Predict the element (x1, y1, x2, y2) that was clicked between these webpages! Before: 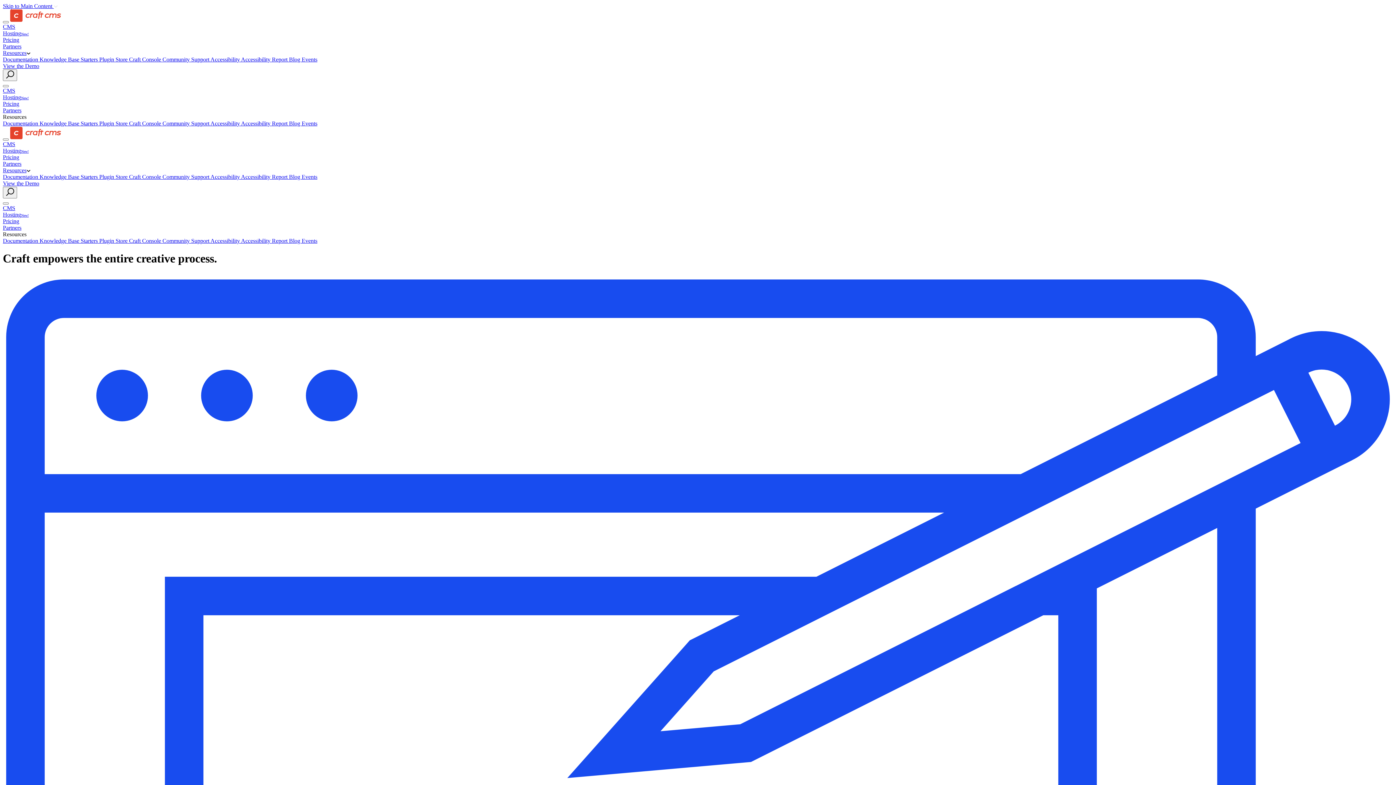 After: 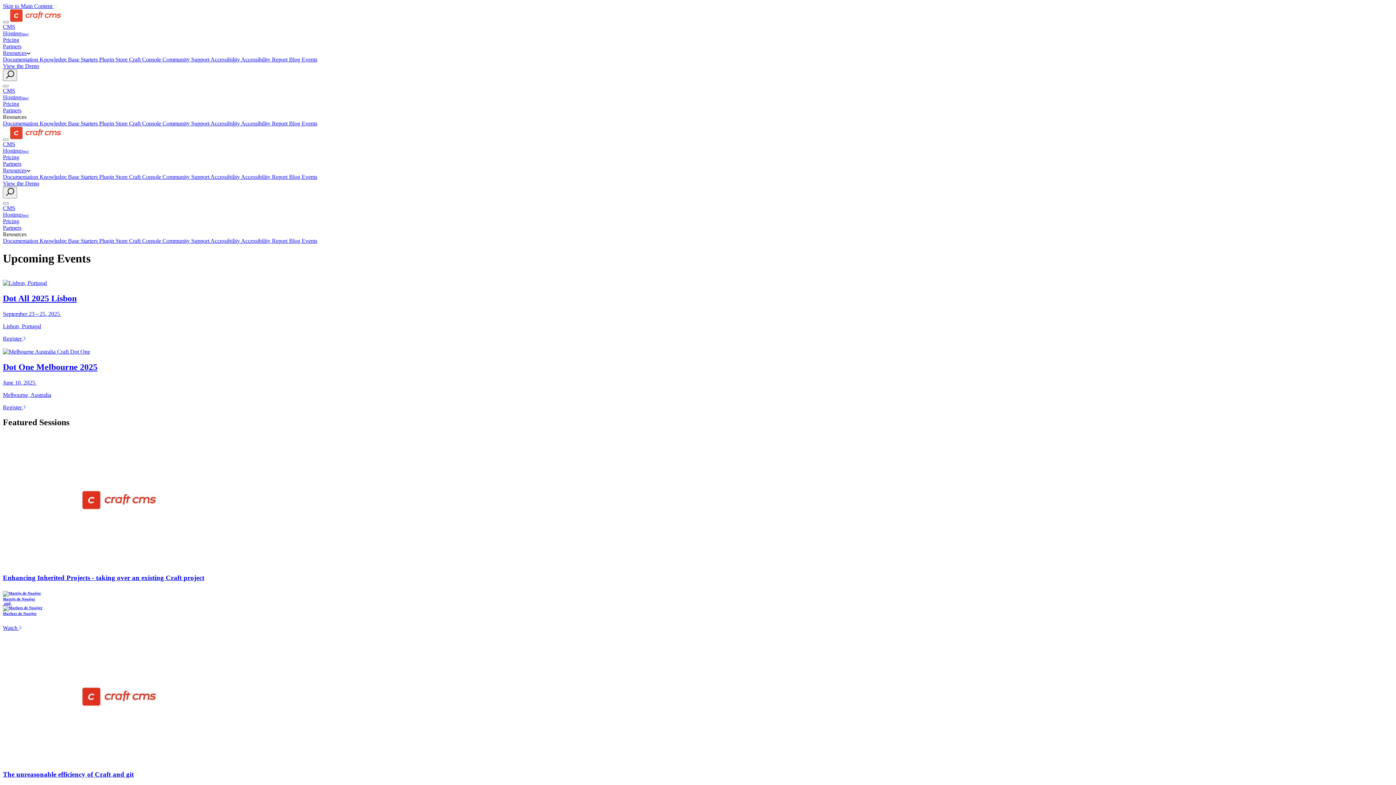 Action: label: Events bbox: (301, 120, 317, 126)